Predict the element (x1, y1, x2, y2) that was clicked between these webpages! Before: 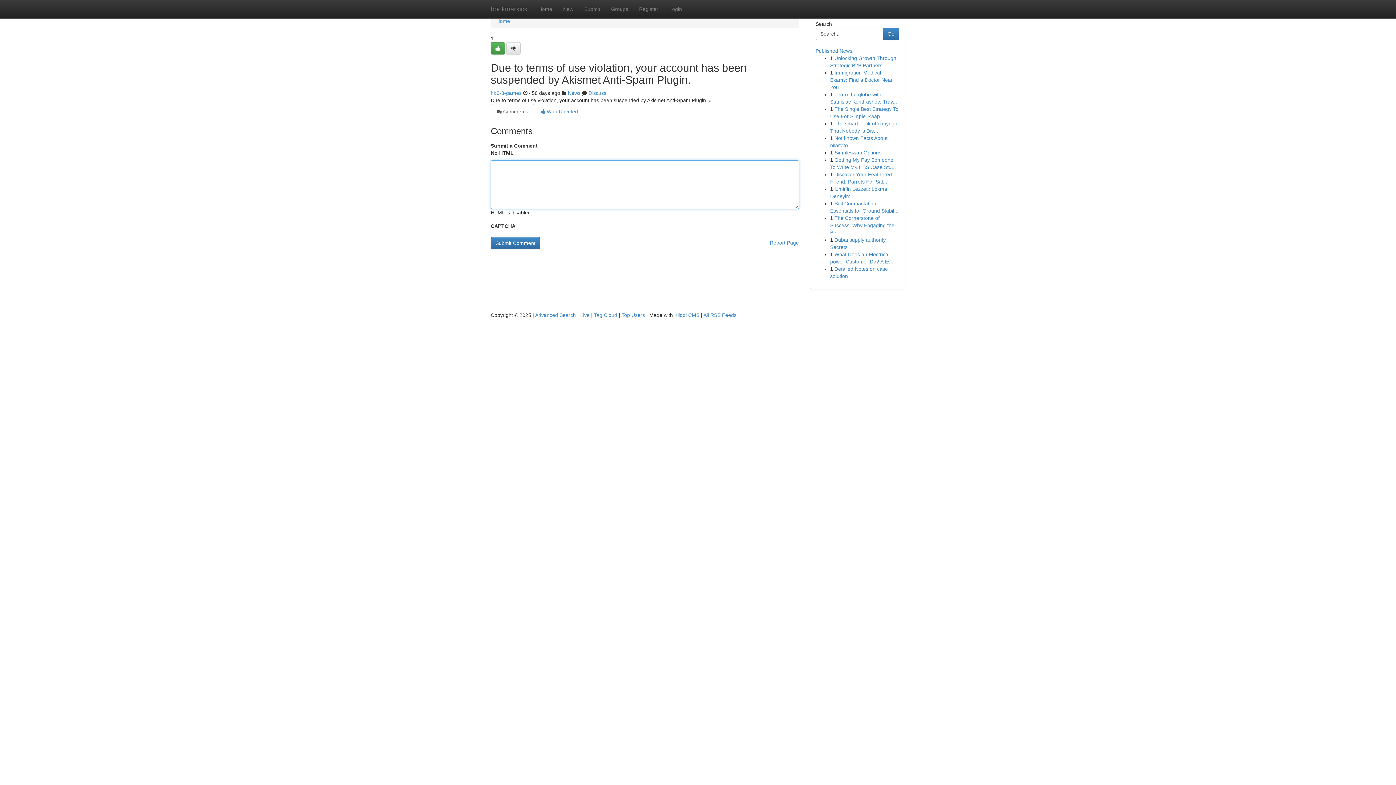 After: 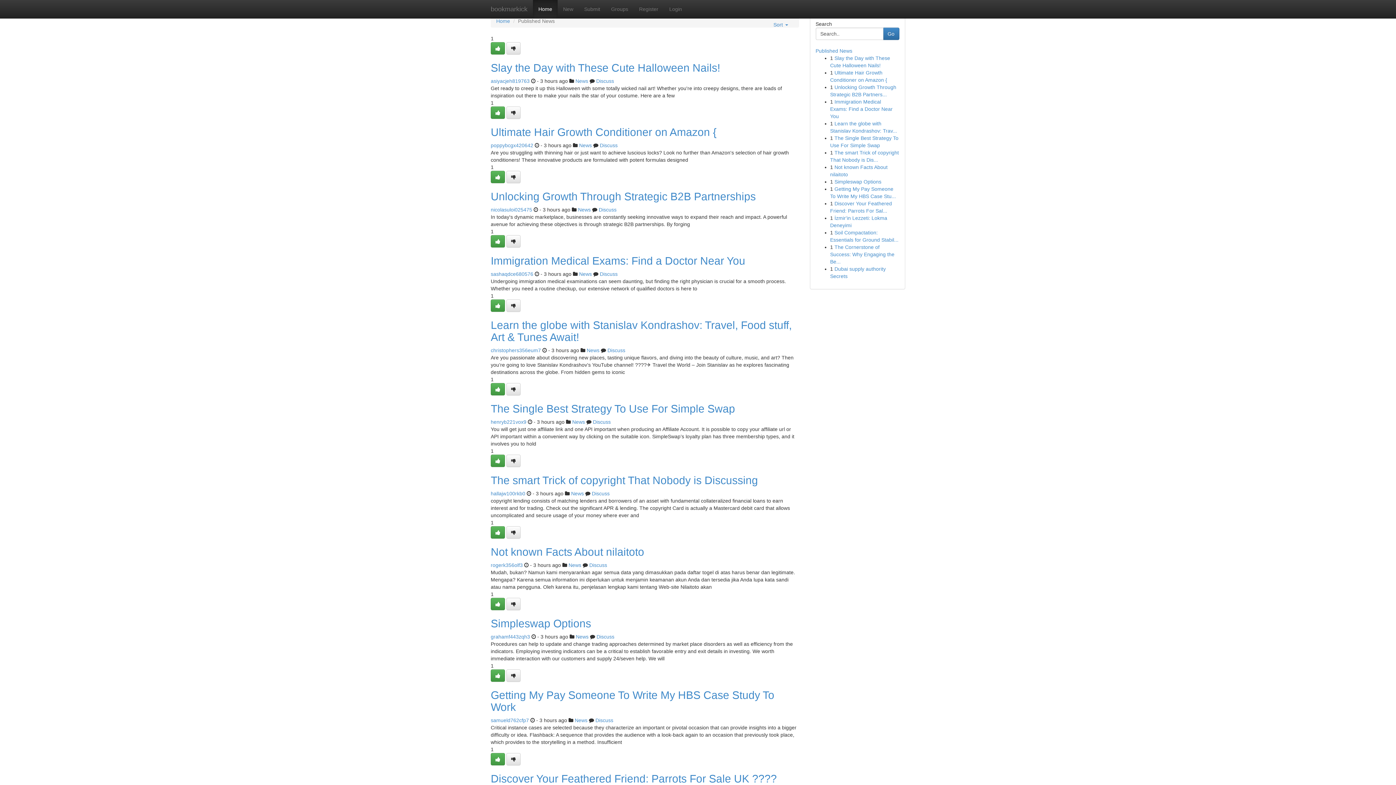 Action: bbox: (580, 312, 589, 318) label: Live